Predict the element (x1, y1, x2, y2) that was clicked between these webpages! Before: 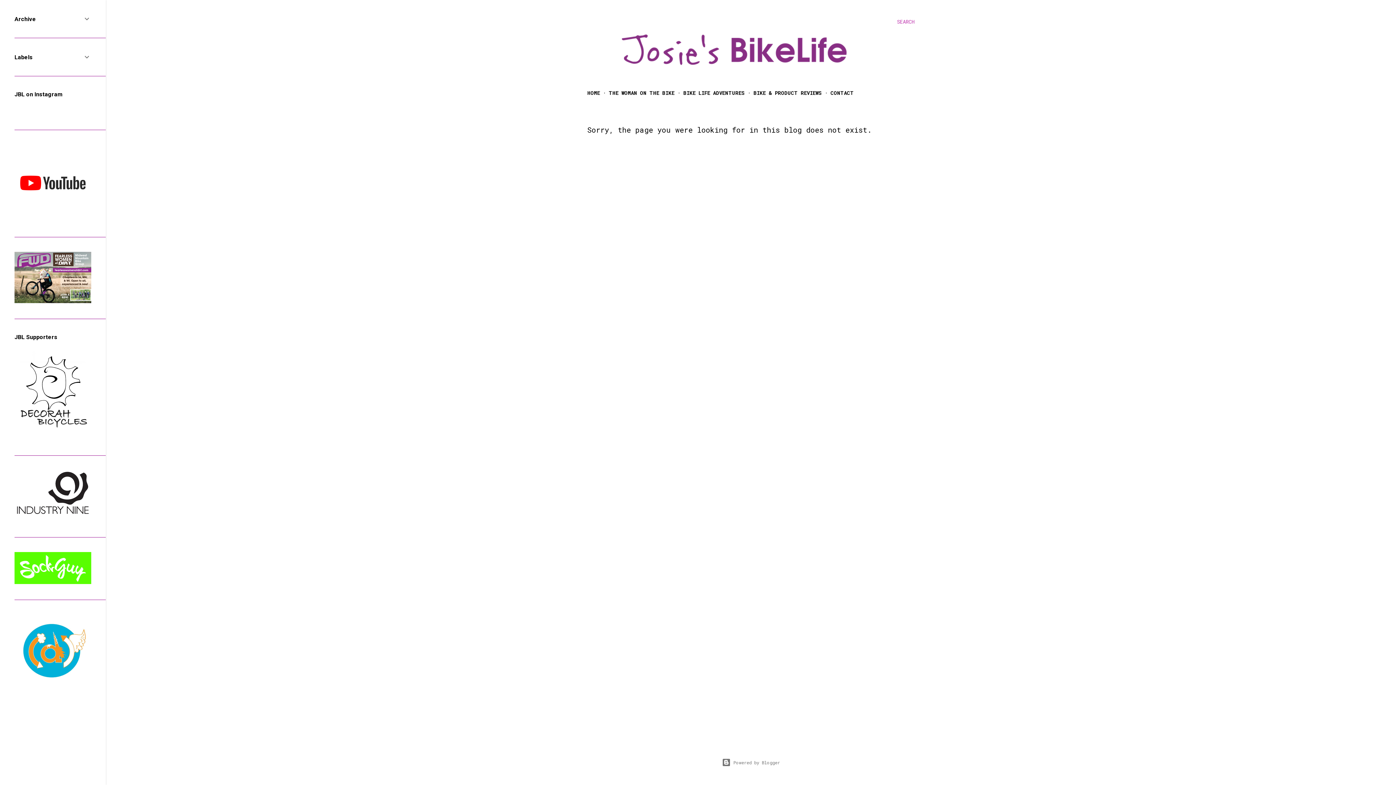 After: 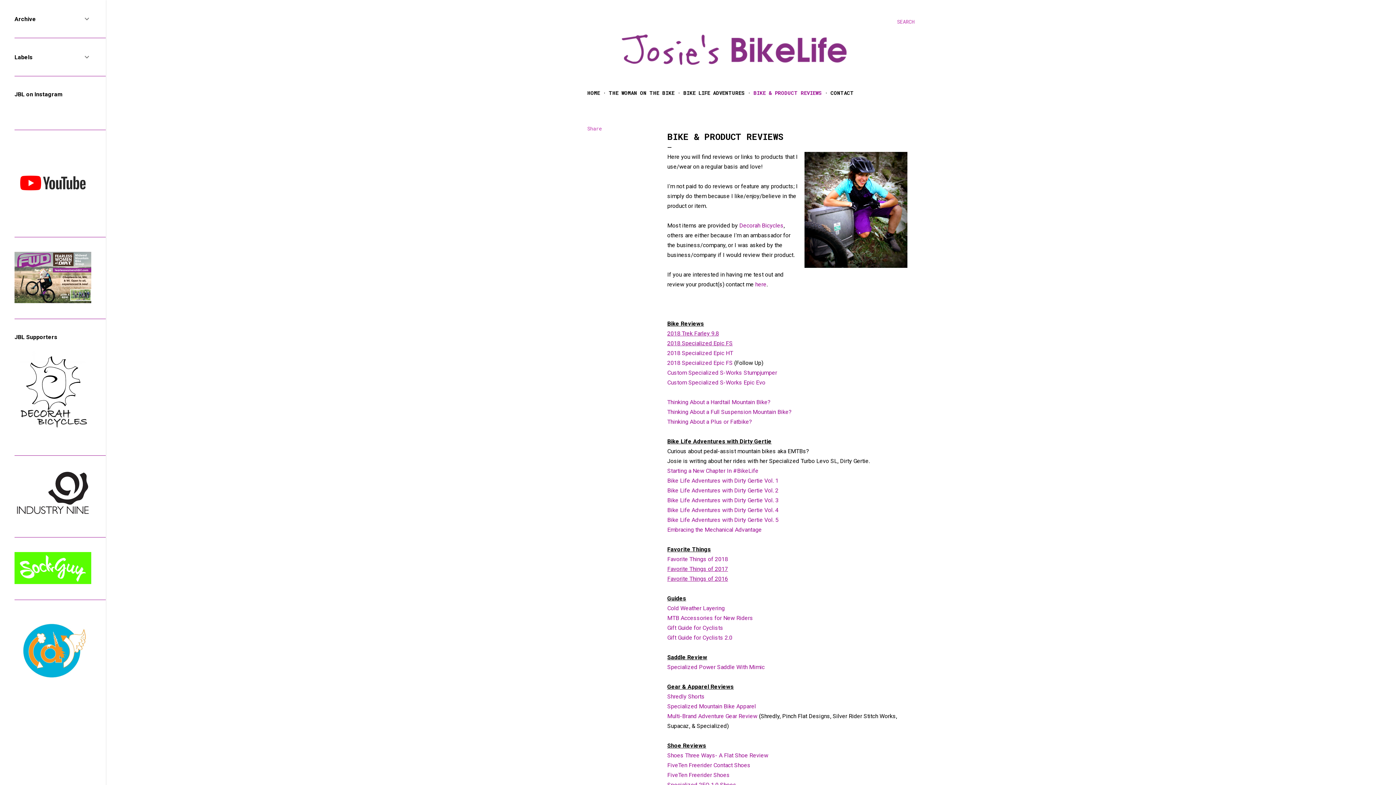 Action: bbox: (753, 89, 822, 96) label: BIKE & PRODUCT REVIEWS